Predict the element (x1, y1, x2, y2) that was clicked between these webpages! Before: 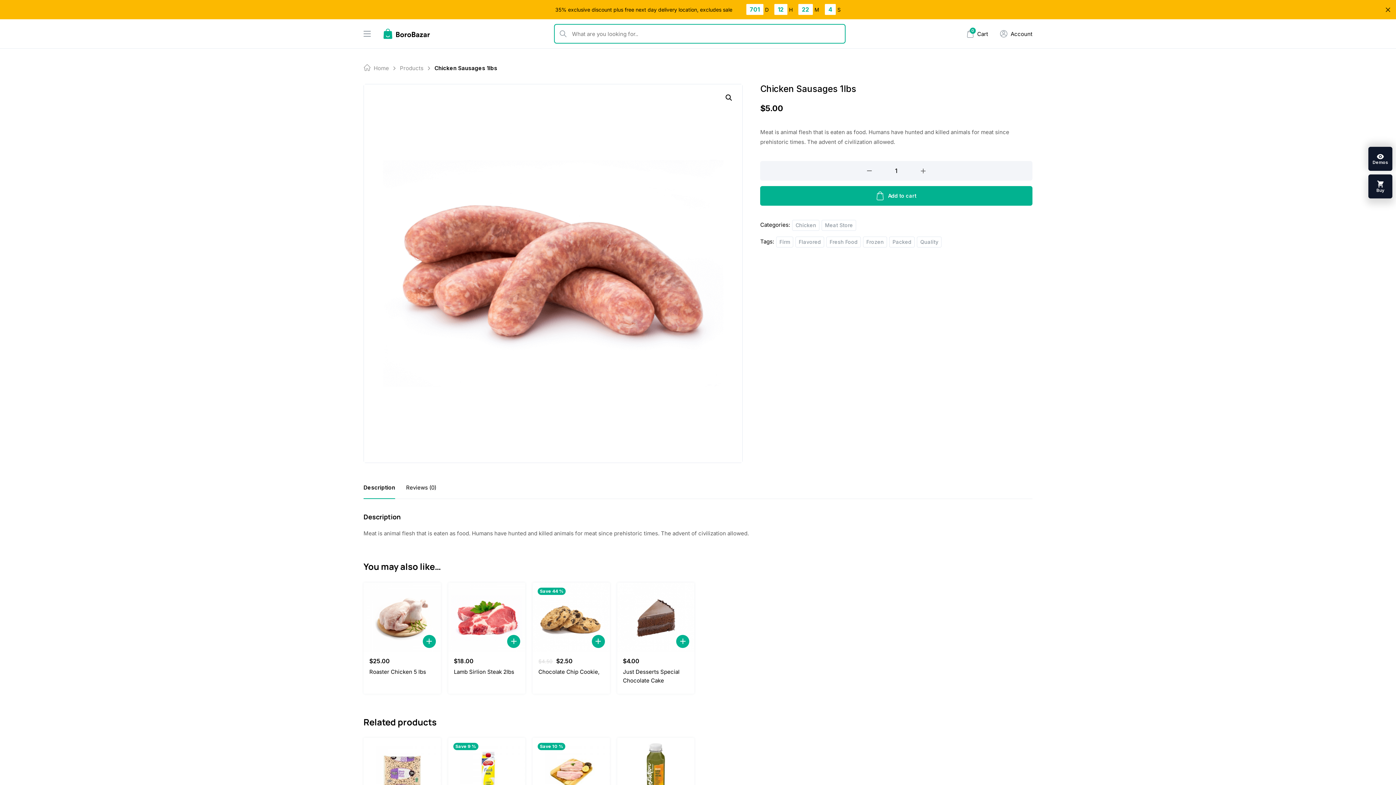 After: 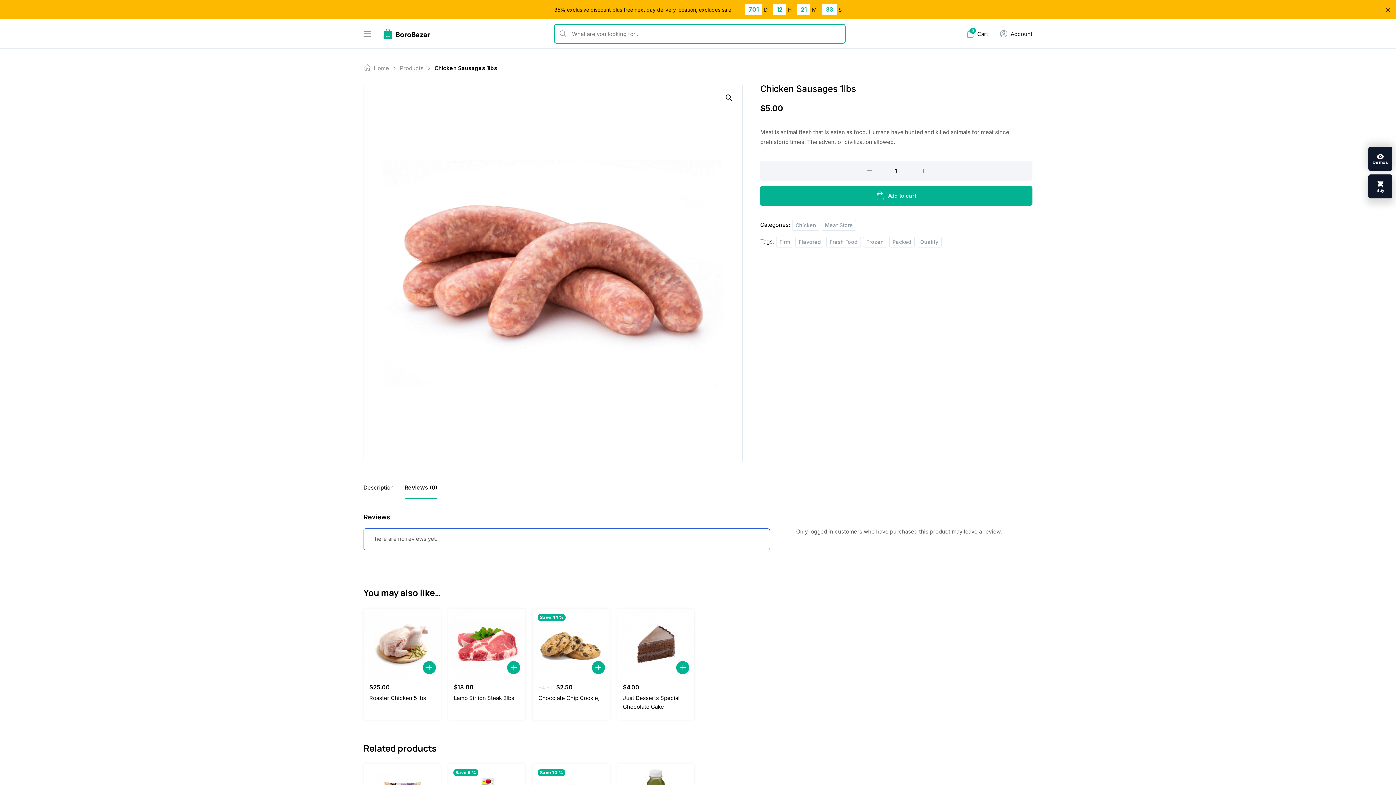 Action: bbox: (406, 476, 436, 499) label: Reviews (0)